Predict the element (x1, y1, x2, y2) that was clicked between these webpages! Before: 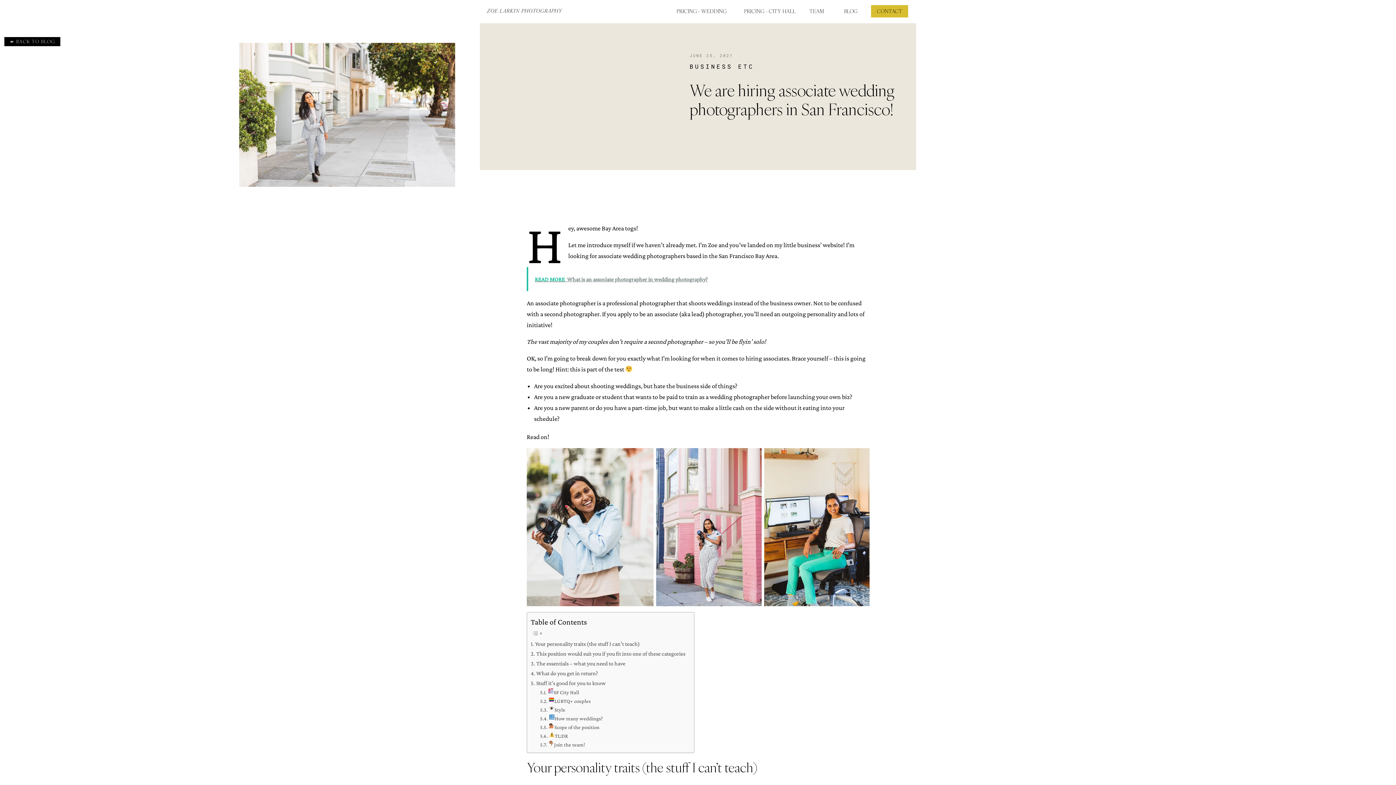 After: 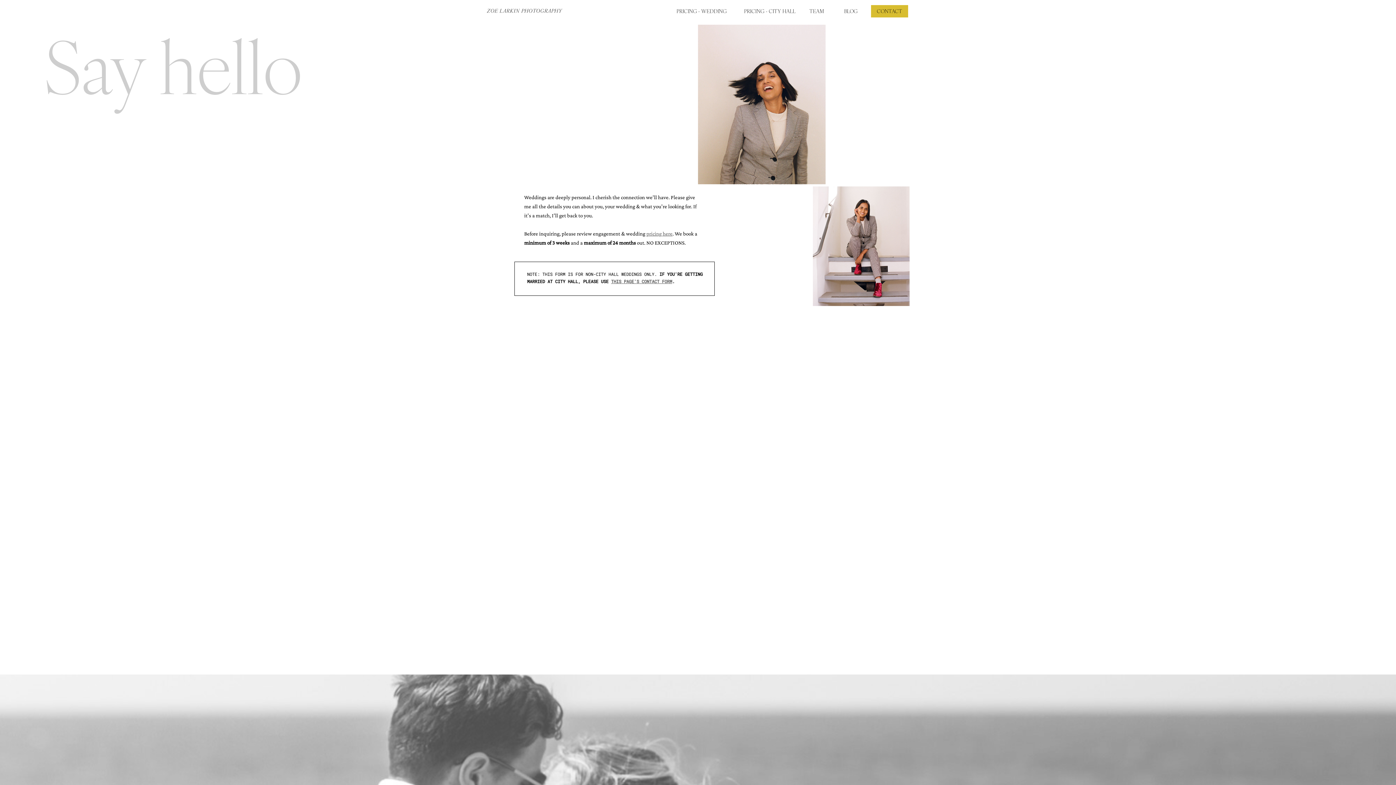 Action: bbox: (873, 8, 905, 14) label: CONTACT